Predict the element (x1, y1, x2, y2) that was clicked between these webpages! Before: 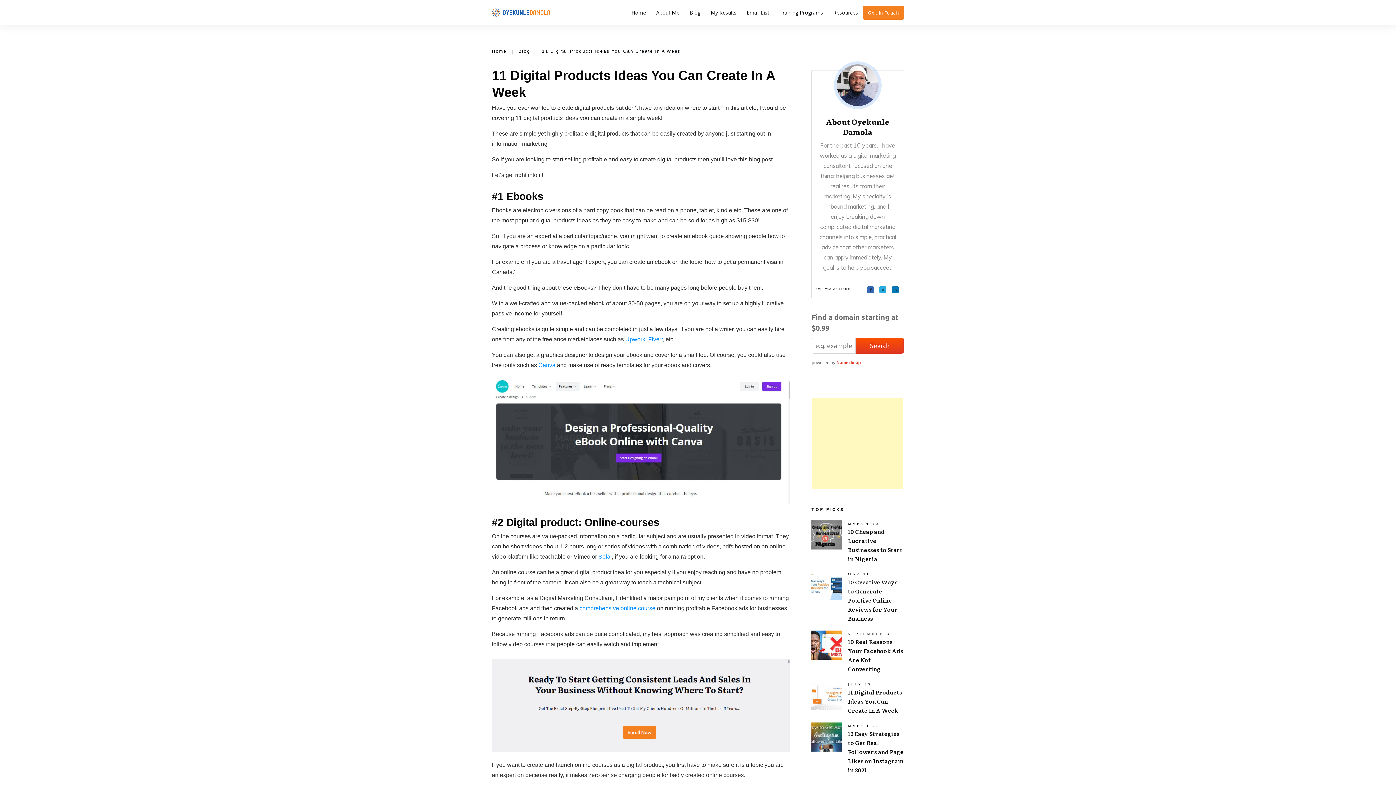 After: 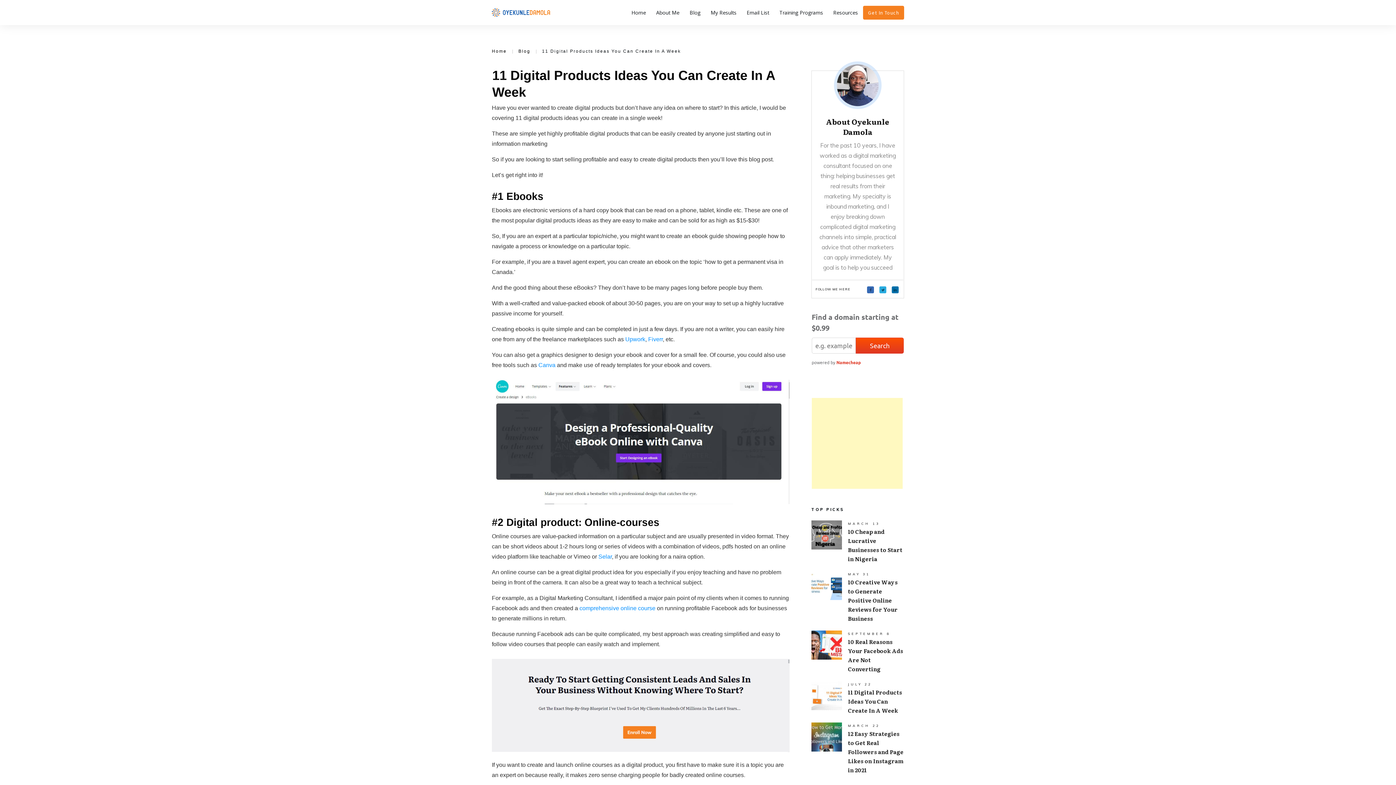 Action: bbox: (891, 285, 900, 294)